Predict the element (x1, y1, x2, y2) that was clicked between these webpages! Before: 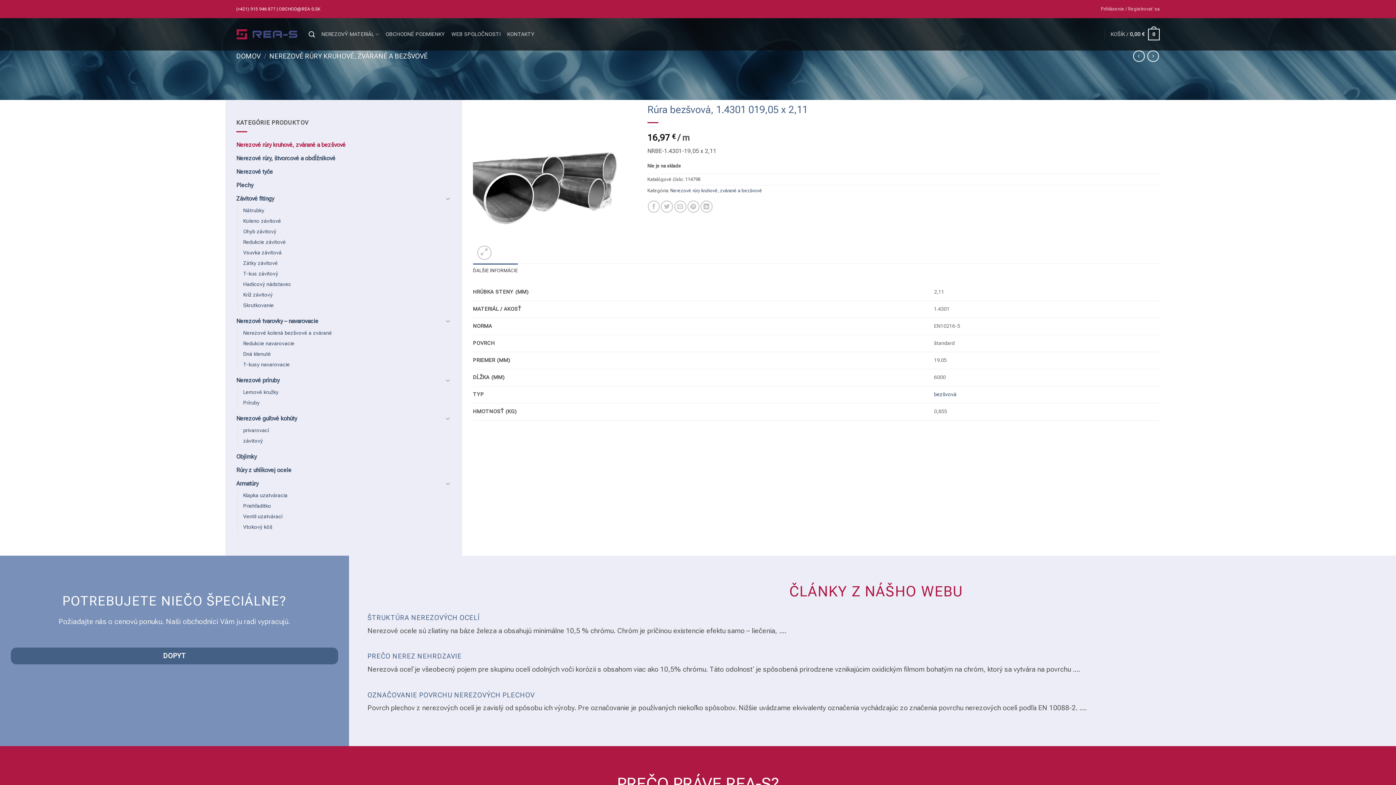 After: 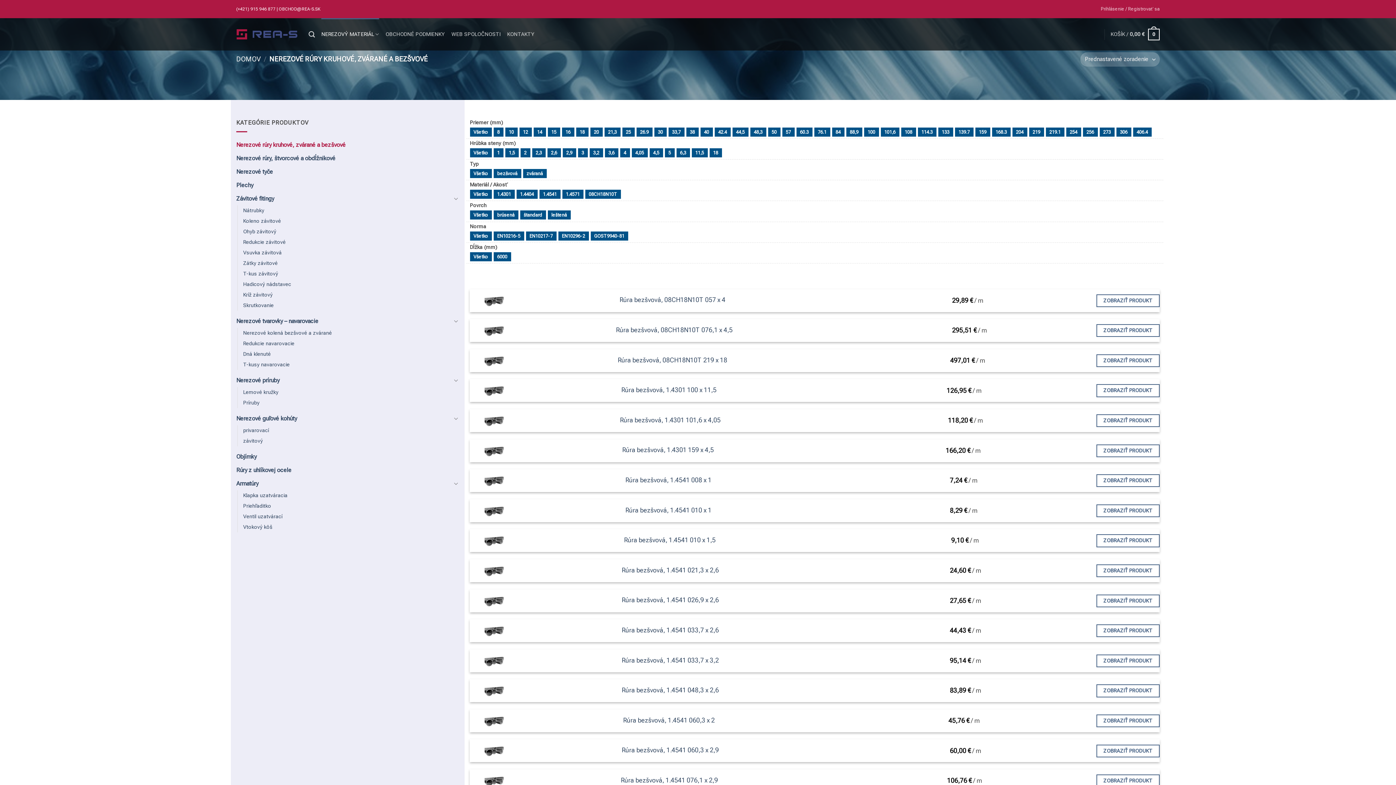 Action: label: NEREZOVÉ RÚRY KRUHOVÉ, ZVÁRANÉ A BEZŠVOVÉ bbox: (269, 52, 428, 59)